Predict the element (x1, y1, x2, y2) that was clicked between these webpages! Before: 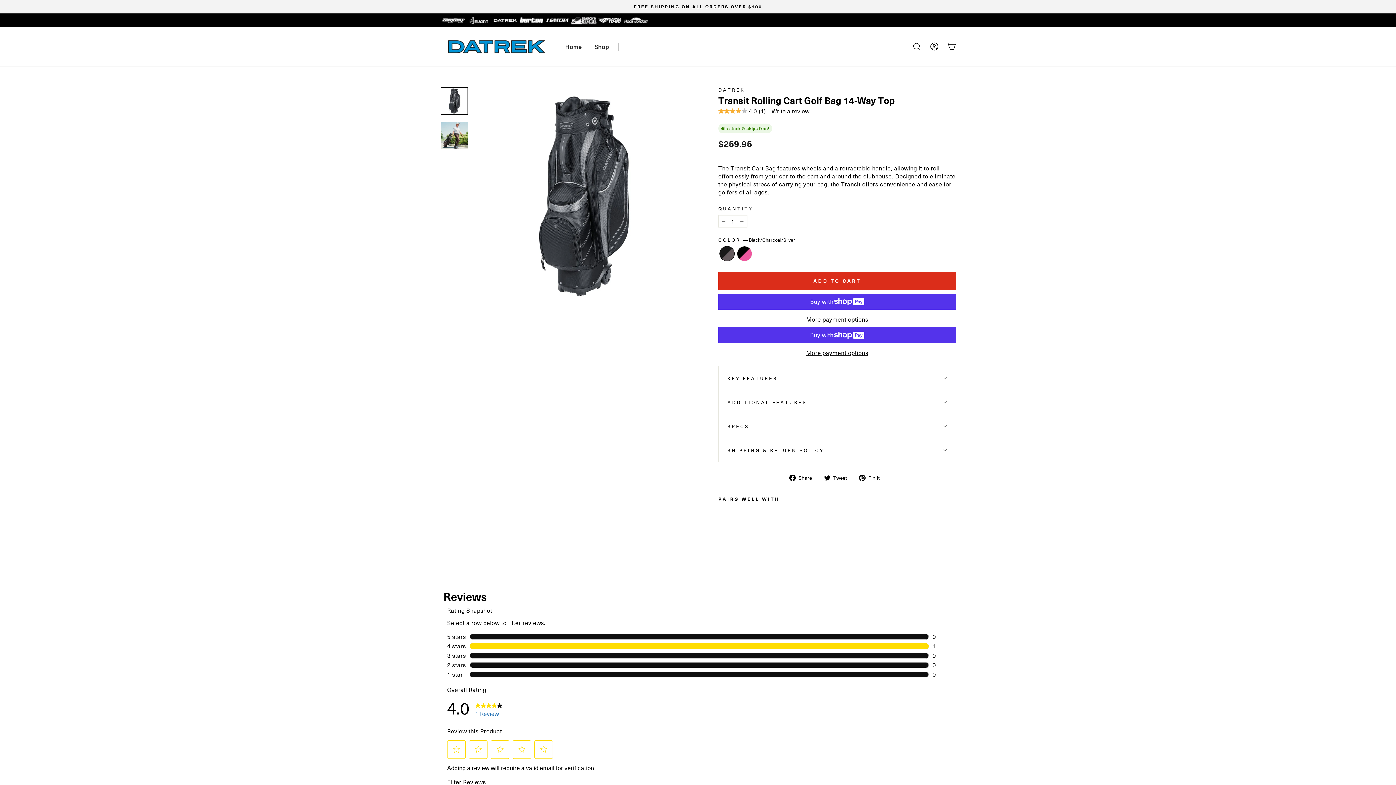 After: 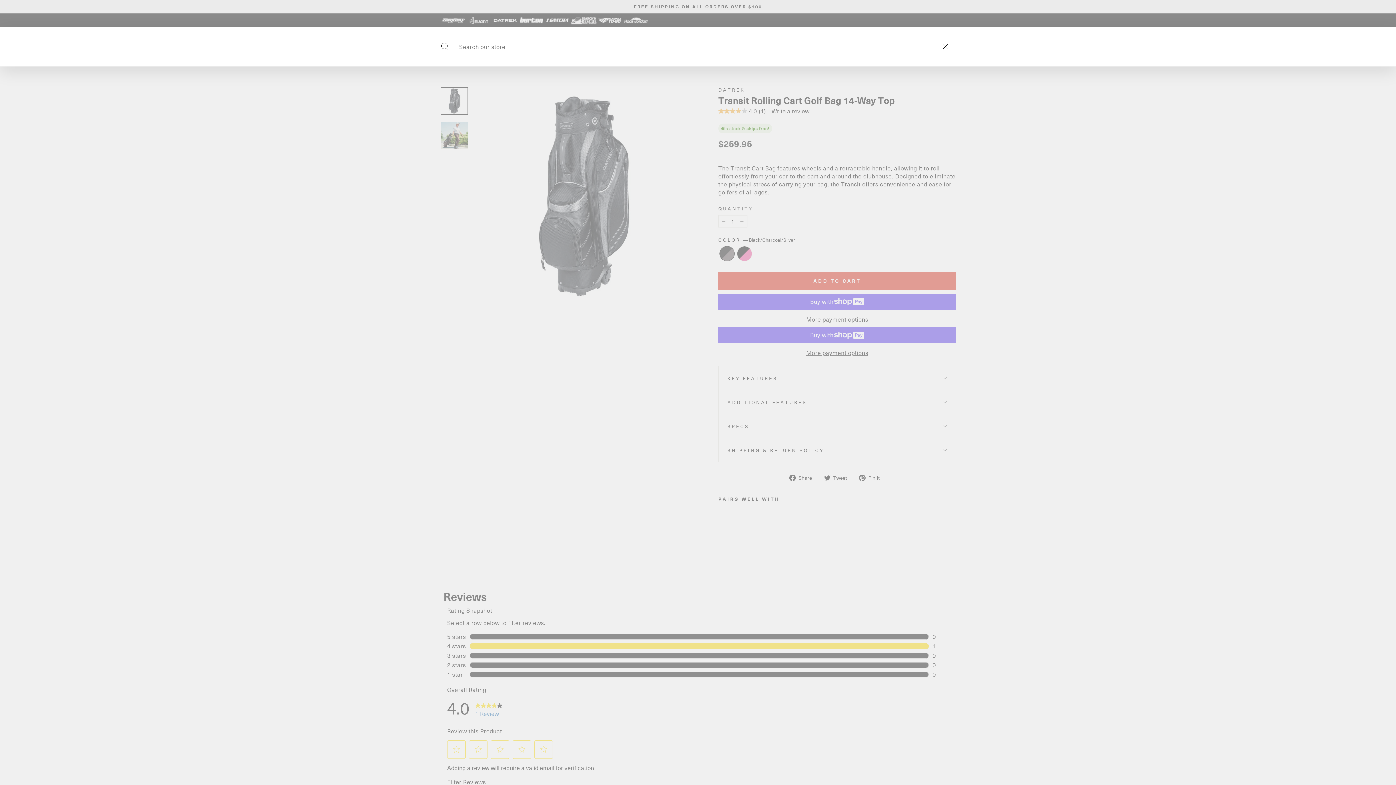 Action: label: Search bbox: (908, 39, 925, 54)